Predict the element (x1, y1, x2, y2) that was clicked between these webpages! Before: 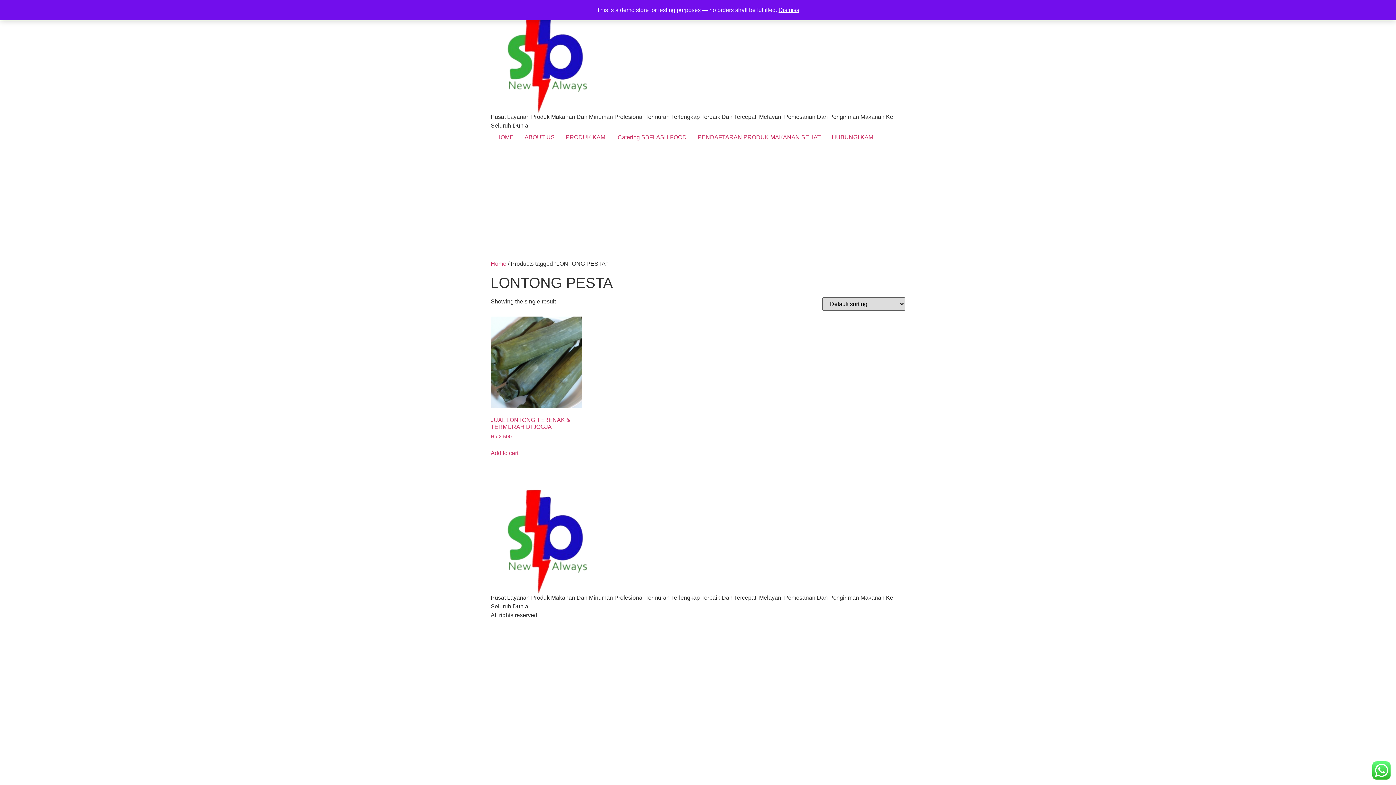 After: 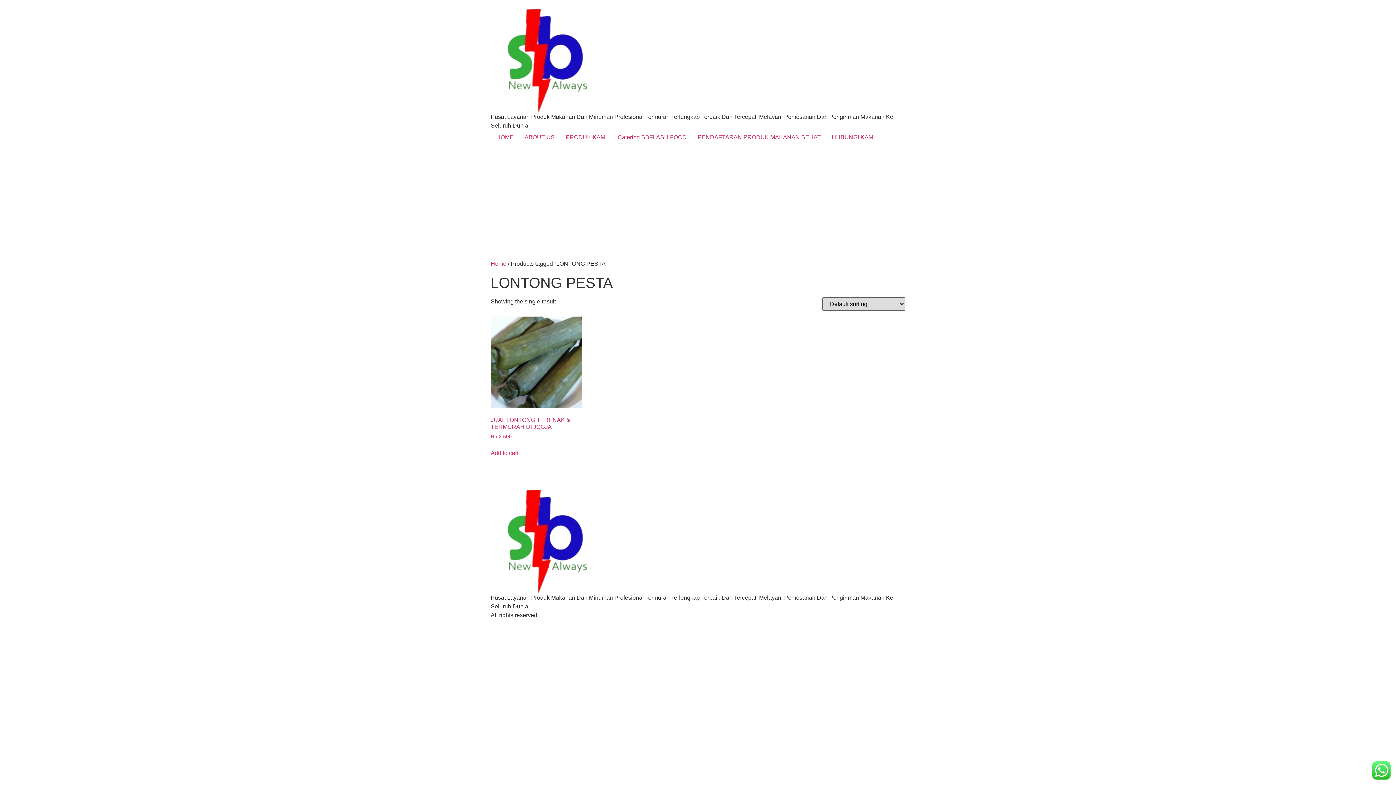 Action: label: Dismiss bbox: (778, 6, 799, 13)